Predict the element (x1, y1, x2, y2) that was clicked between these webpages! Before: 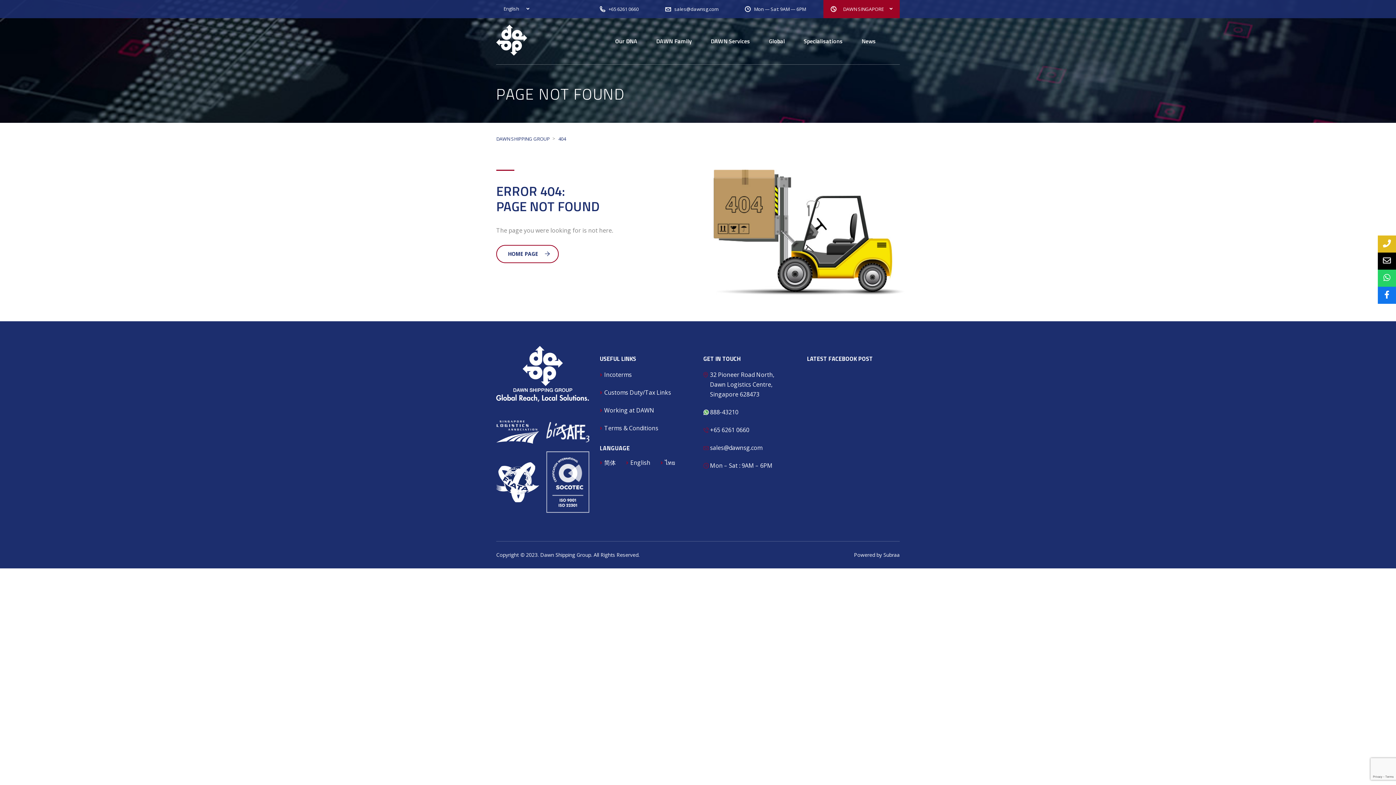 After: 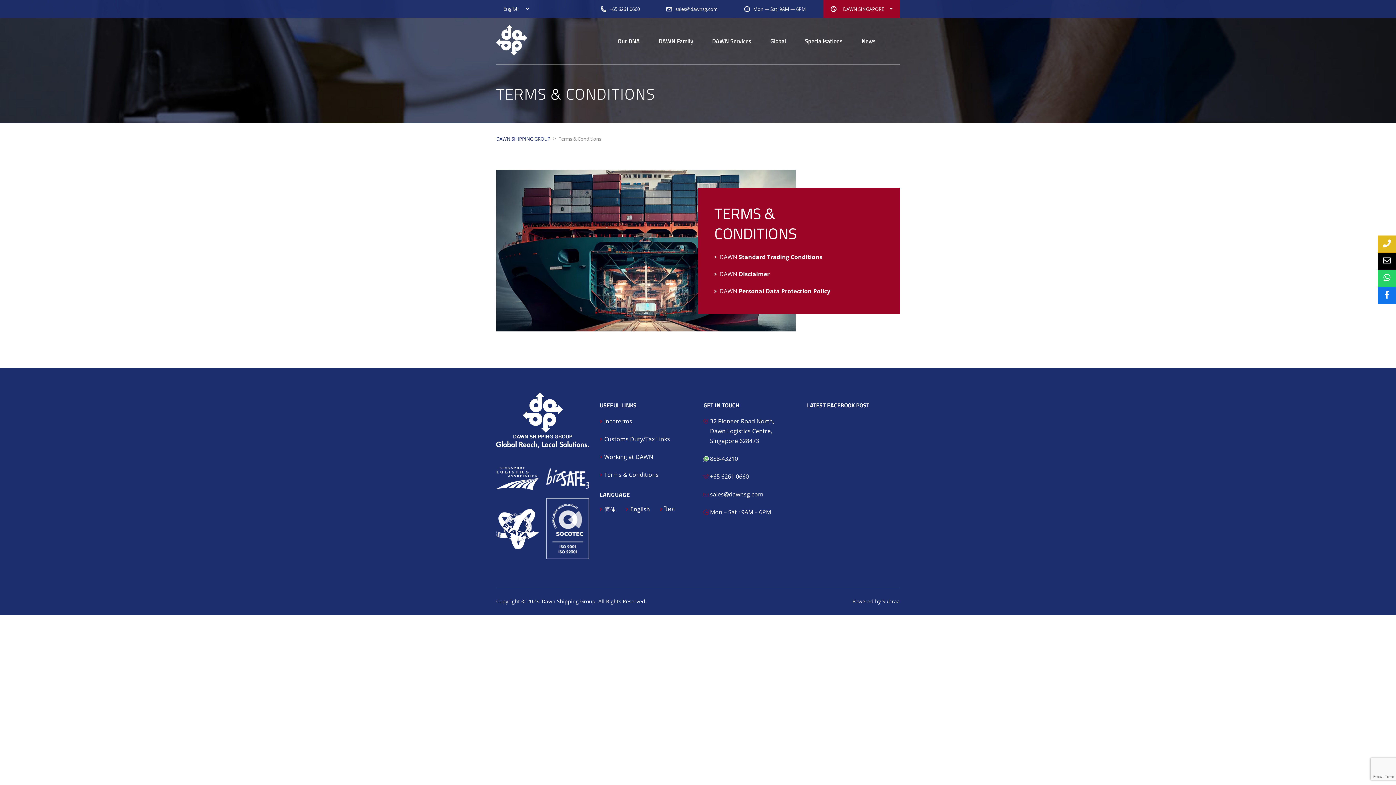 Action: label: Terms & Conditions bbox: (604, 424, 658, 432)